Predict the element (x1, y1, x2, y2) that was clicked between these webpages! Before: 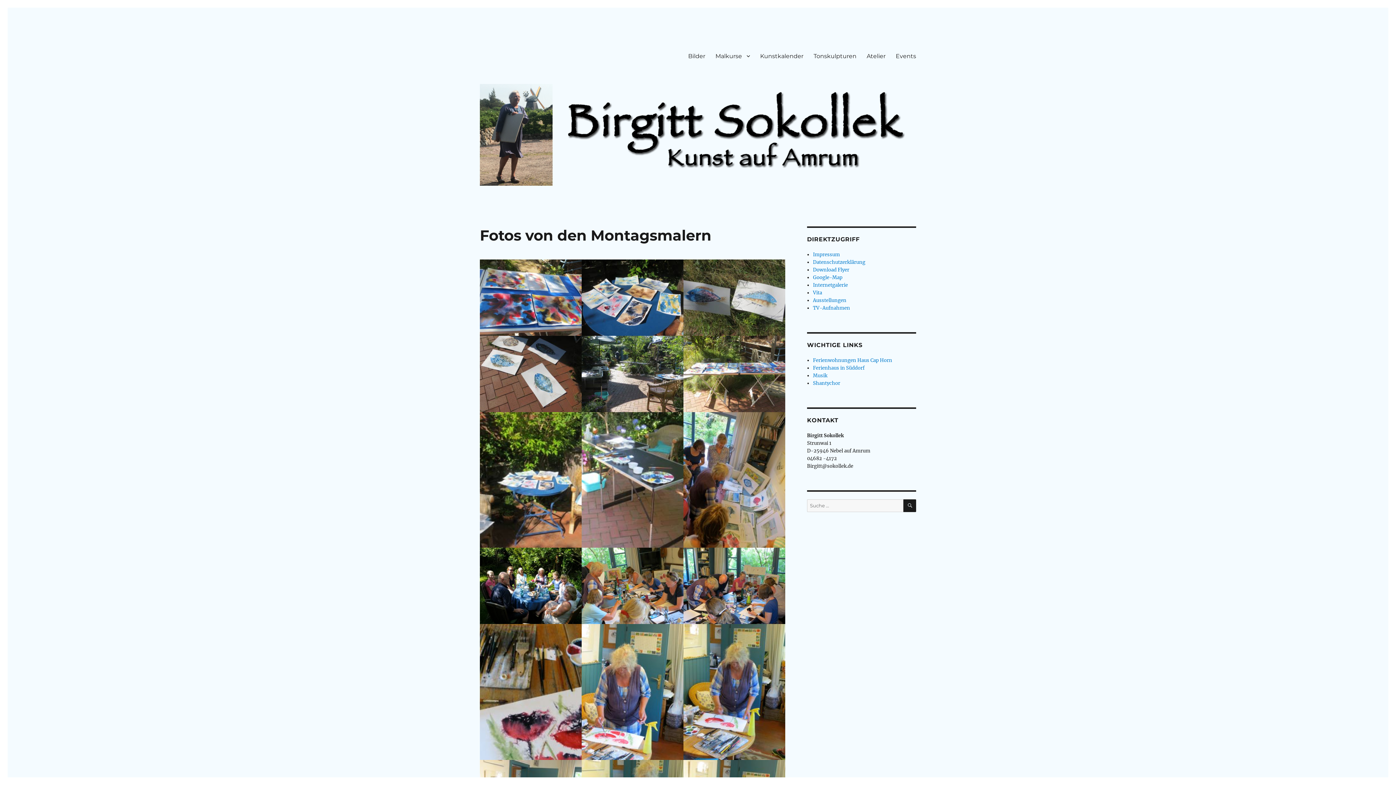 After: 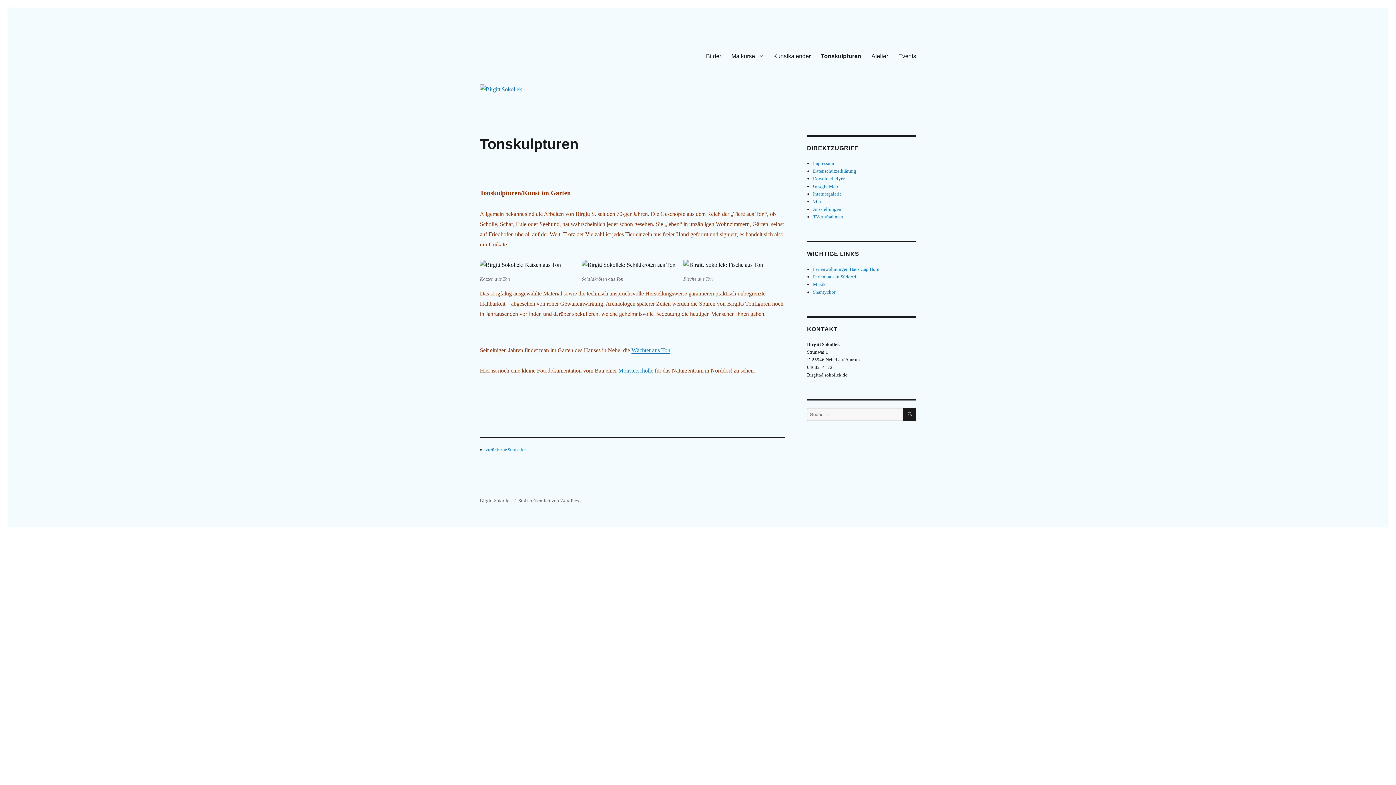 Action: label: Tonskulpturen bbox: (808, 48, 861, 63)